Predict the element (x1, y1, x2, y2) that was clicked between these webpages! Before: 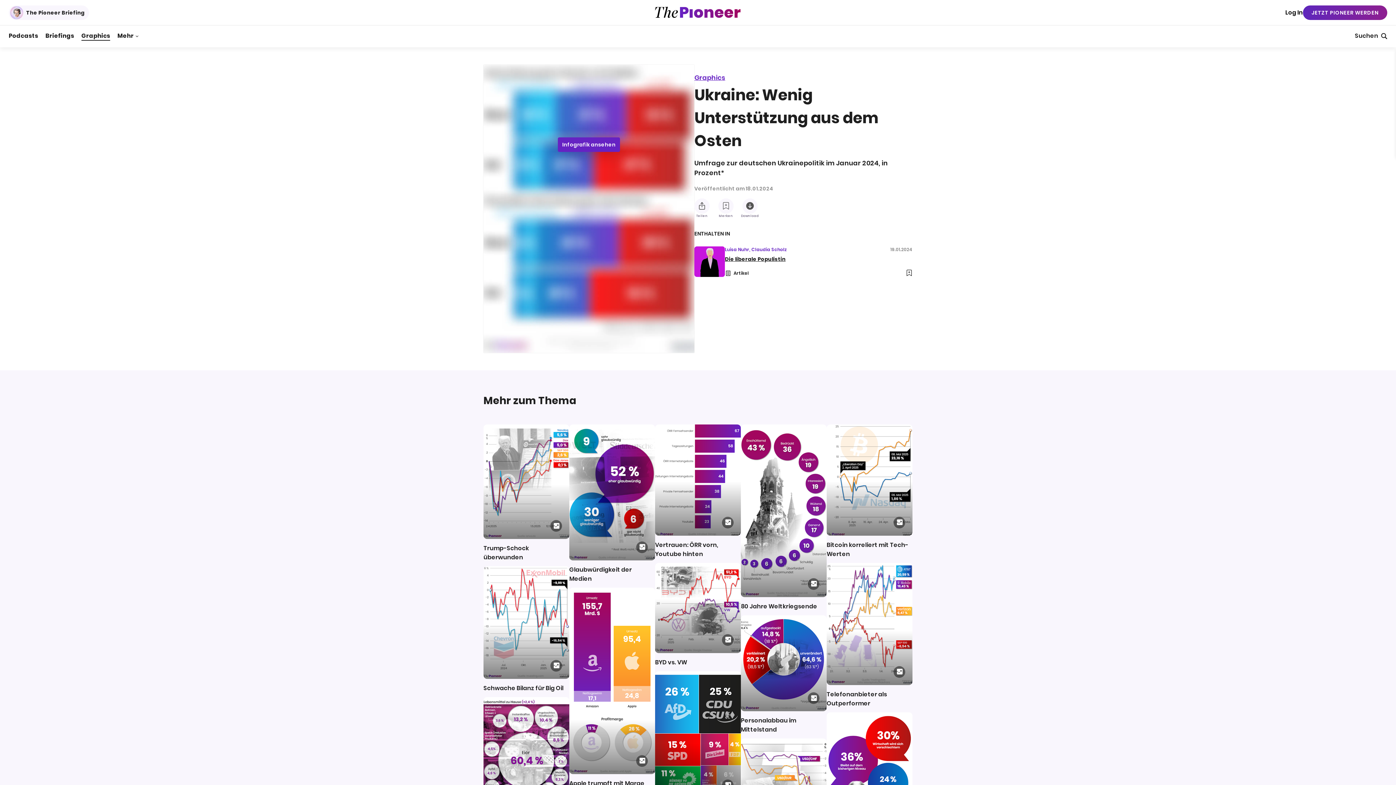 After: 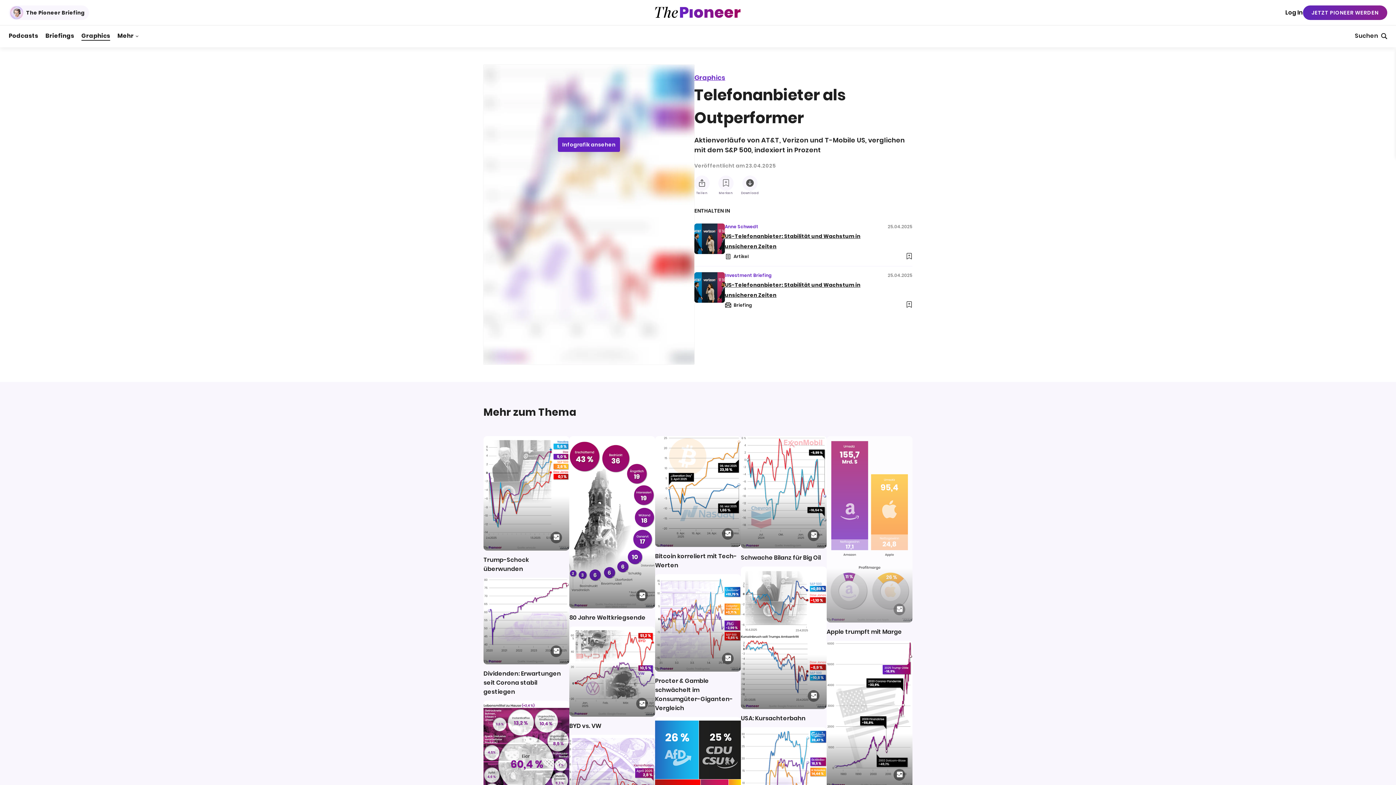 Action: label: Telefonanbieter als Outperformer bbox: (826, 563, 912, 708)